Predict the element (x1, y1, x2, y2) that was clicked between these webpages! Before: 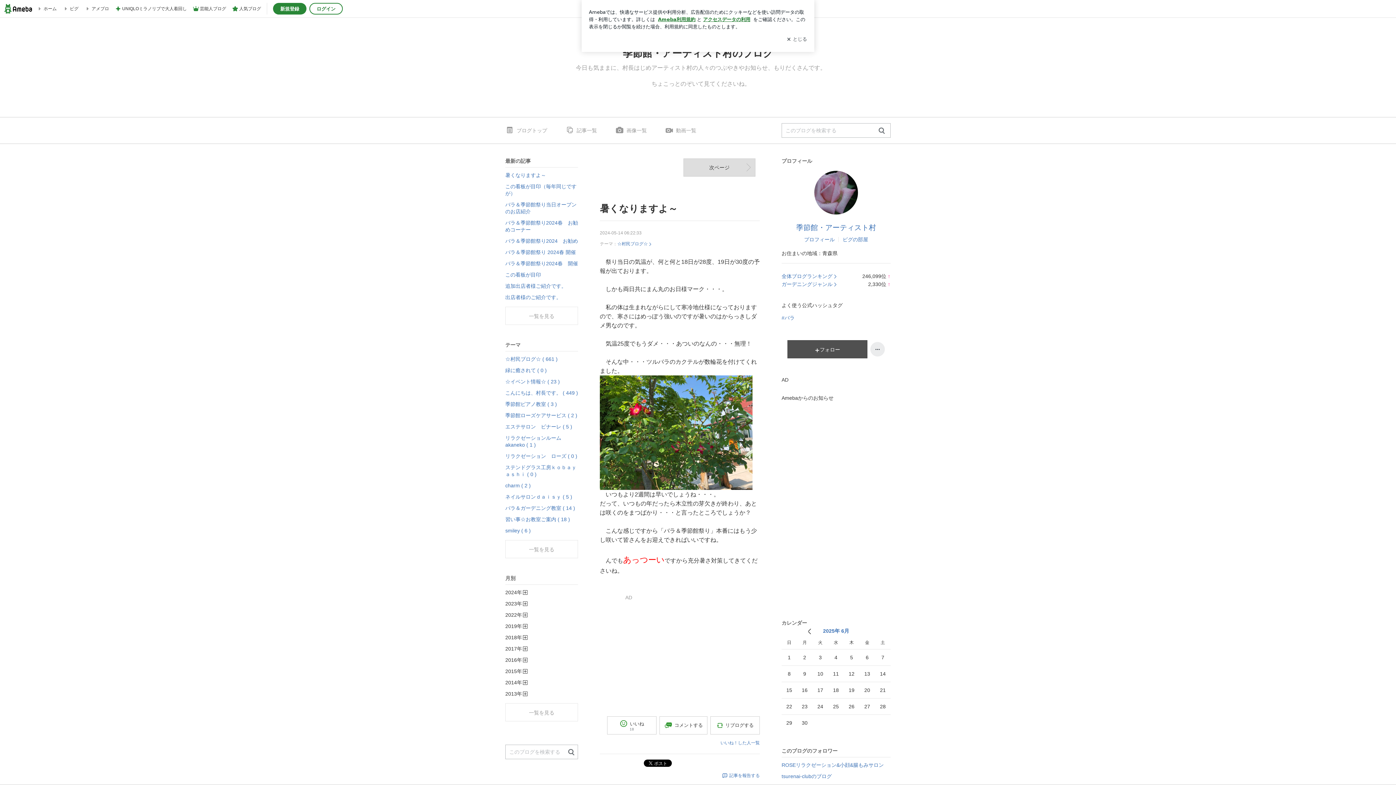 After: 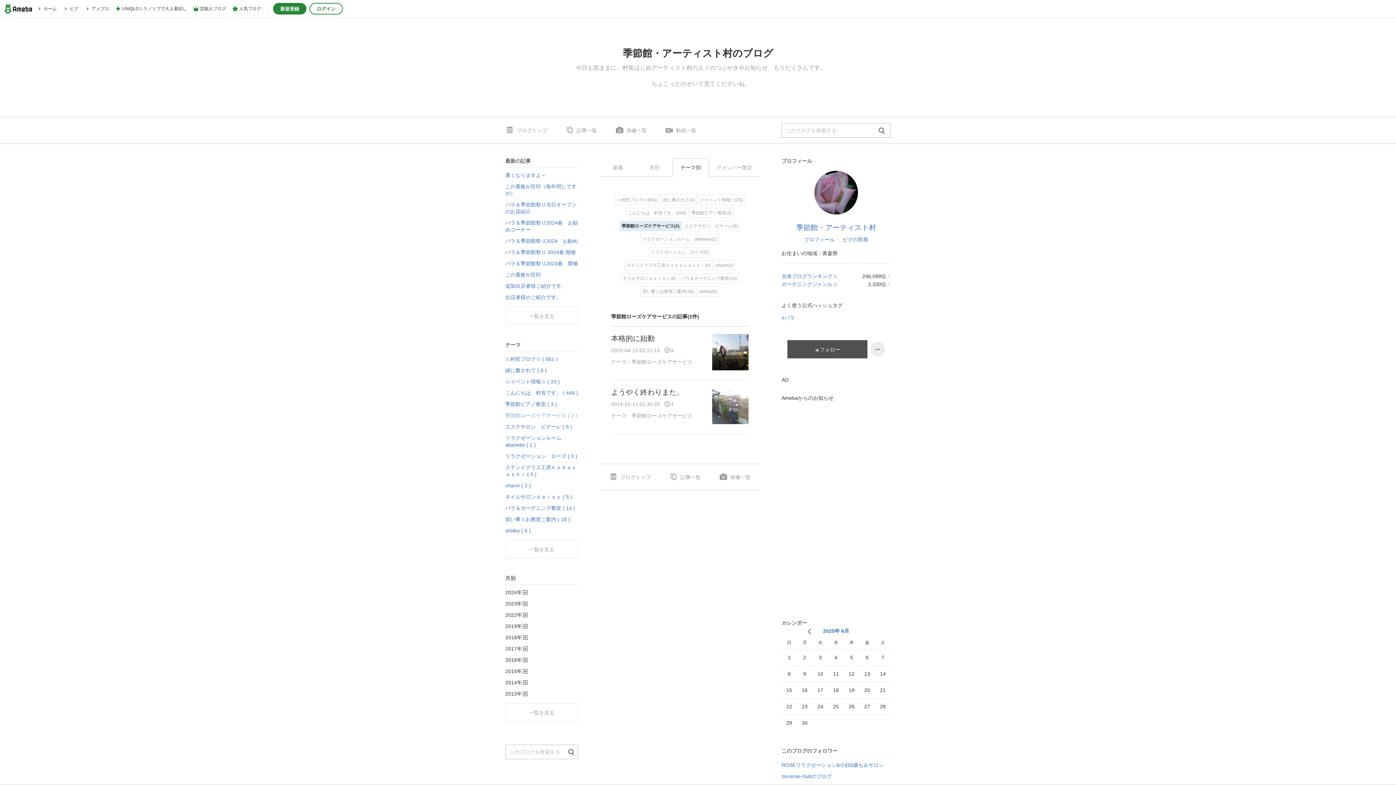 Action: label: 季節館ローズケアサービス ( 2 ) bbox: (505, 410, 578, 421)